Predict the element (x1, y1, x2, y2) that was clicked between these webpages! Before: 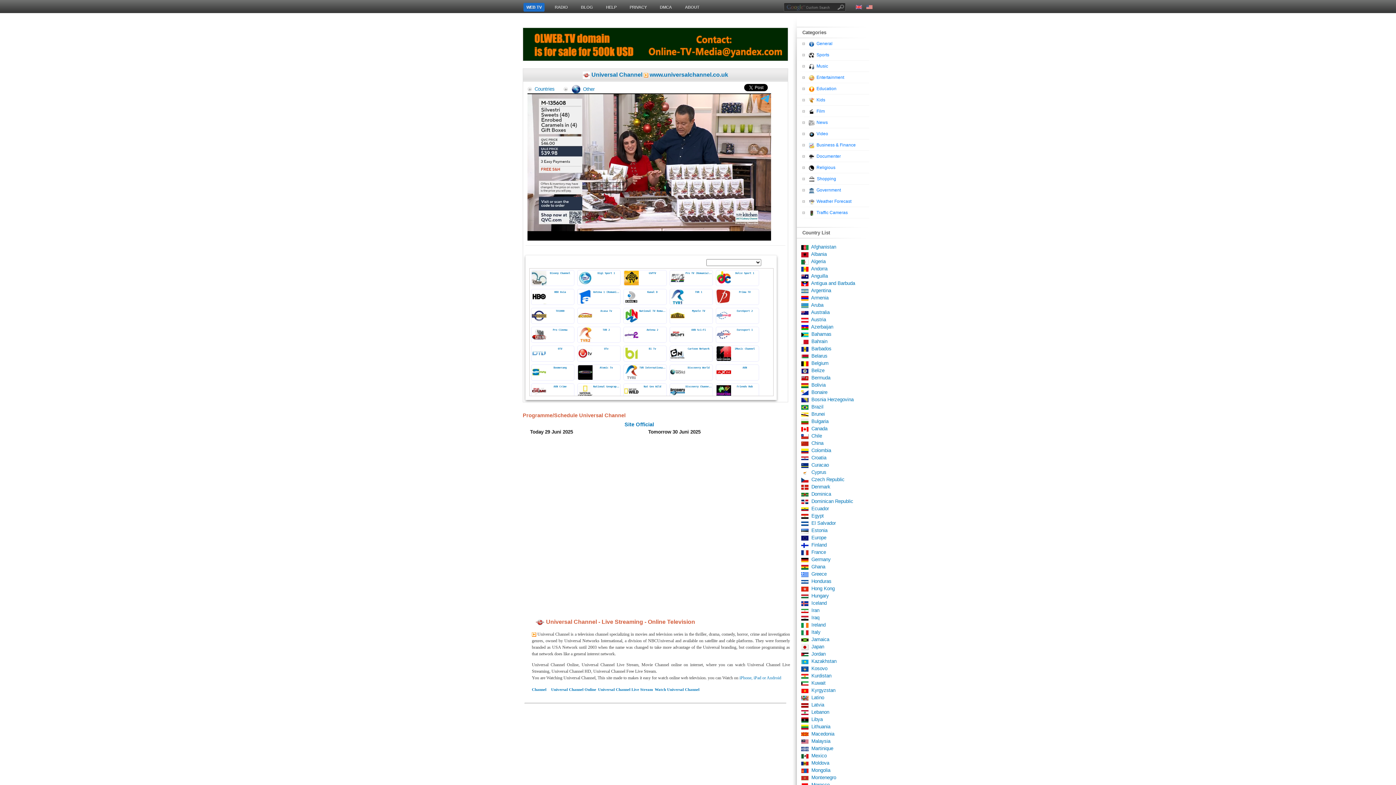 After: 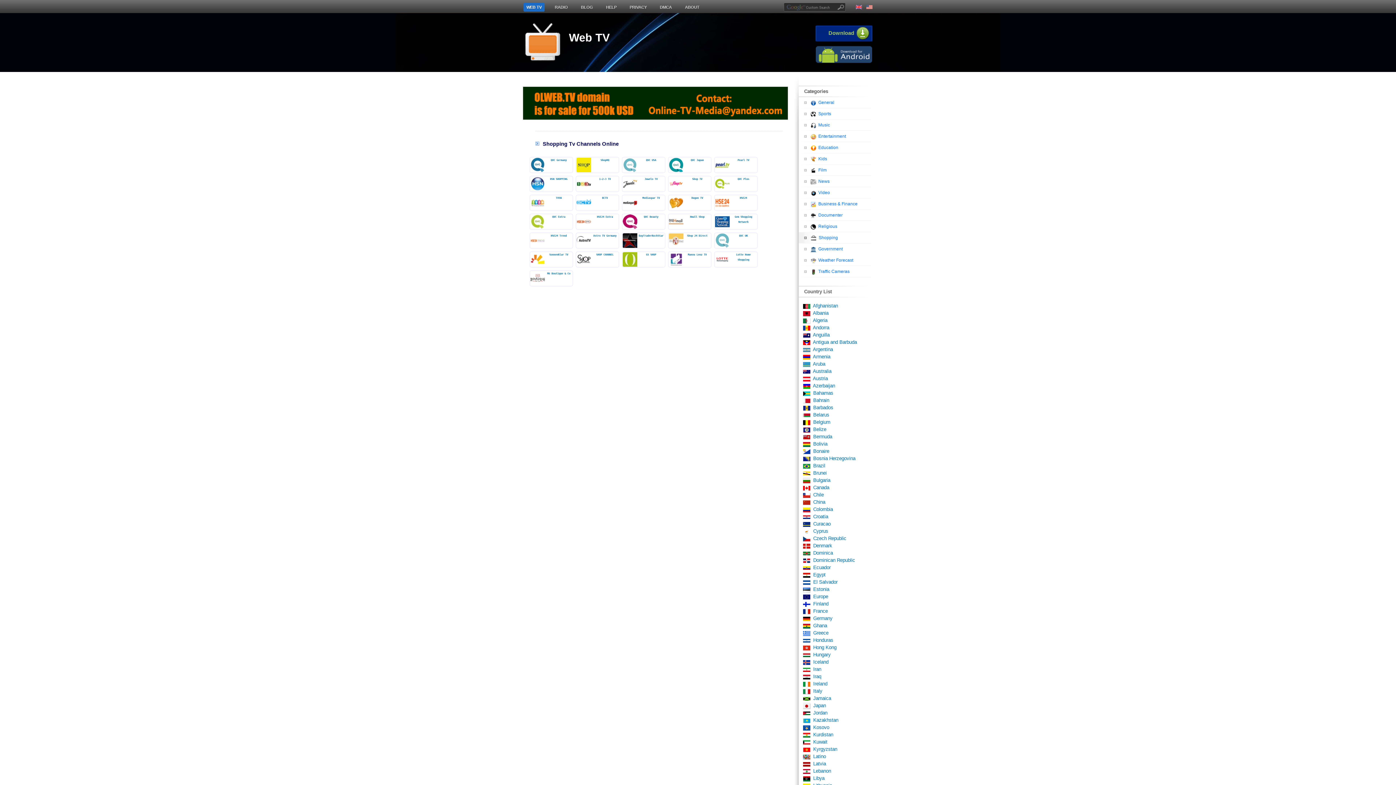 Action: label:    Shopping bbox: (797, 173, 882, 184)